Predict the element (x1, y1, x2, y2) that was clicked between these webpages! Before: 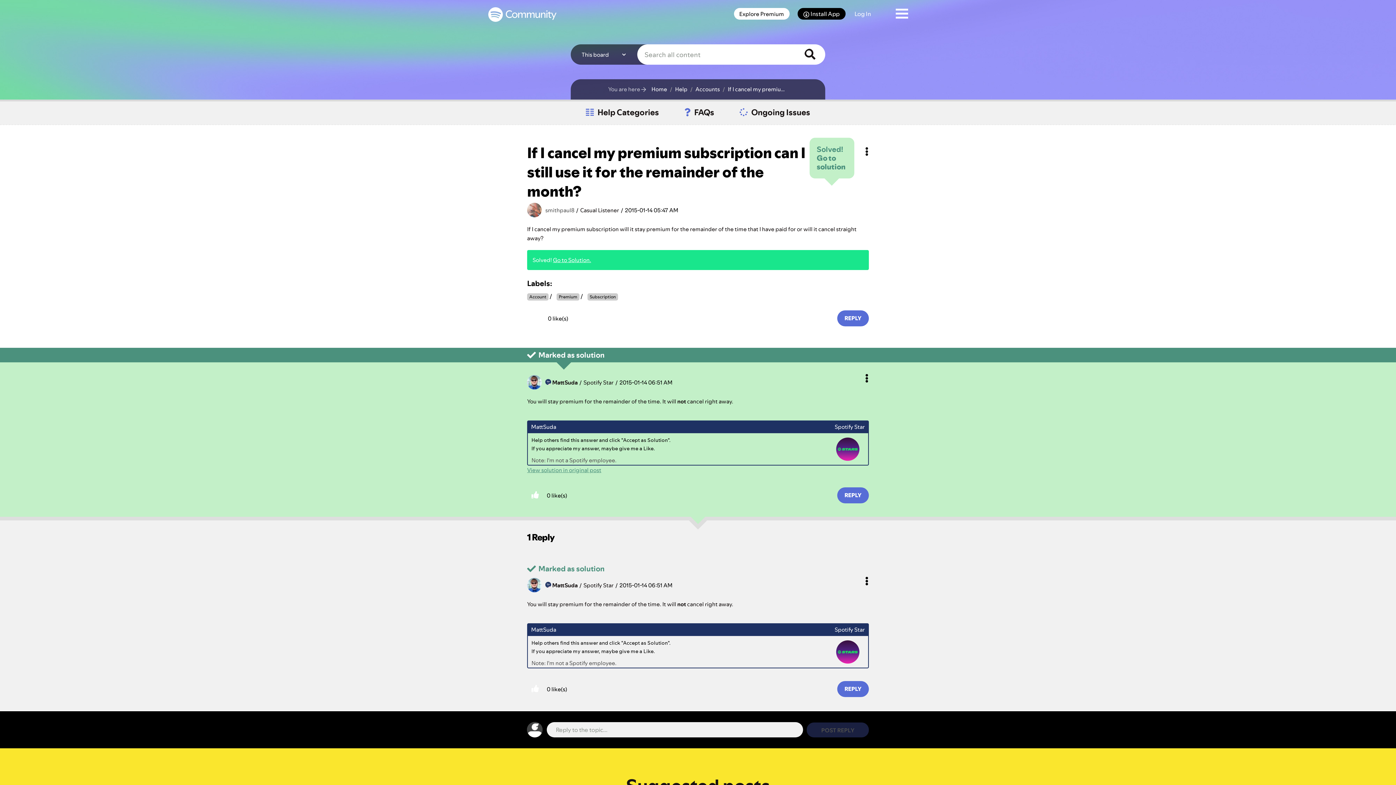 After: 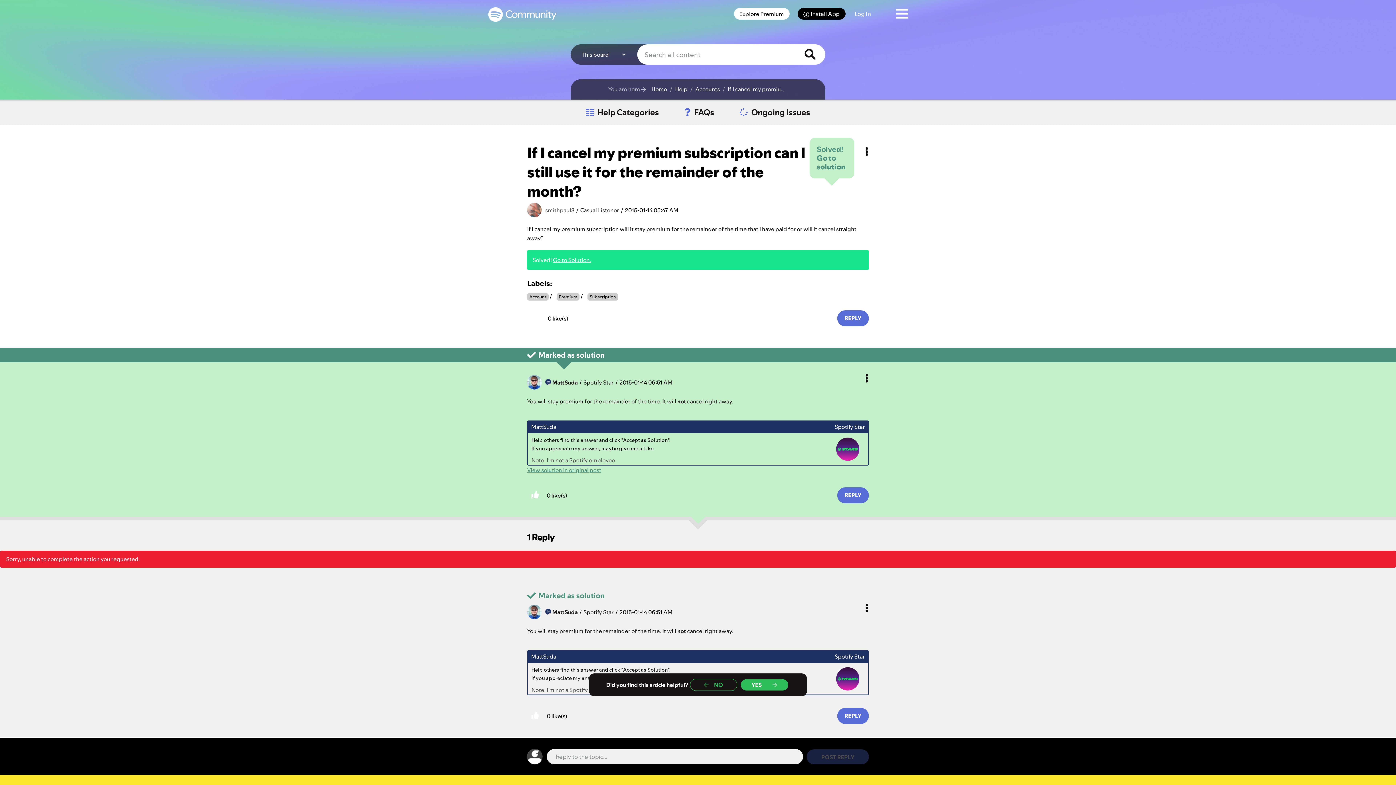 Action: label: Click here to give likes to this post. bbox: (527, 681, 543, 697)